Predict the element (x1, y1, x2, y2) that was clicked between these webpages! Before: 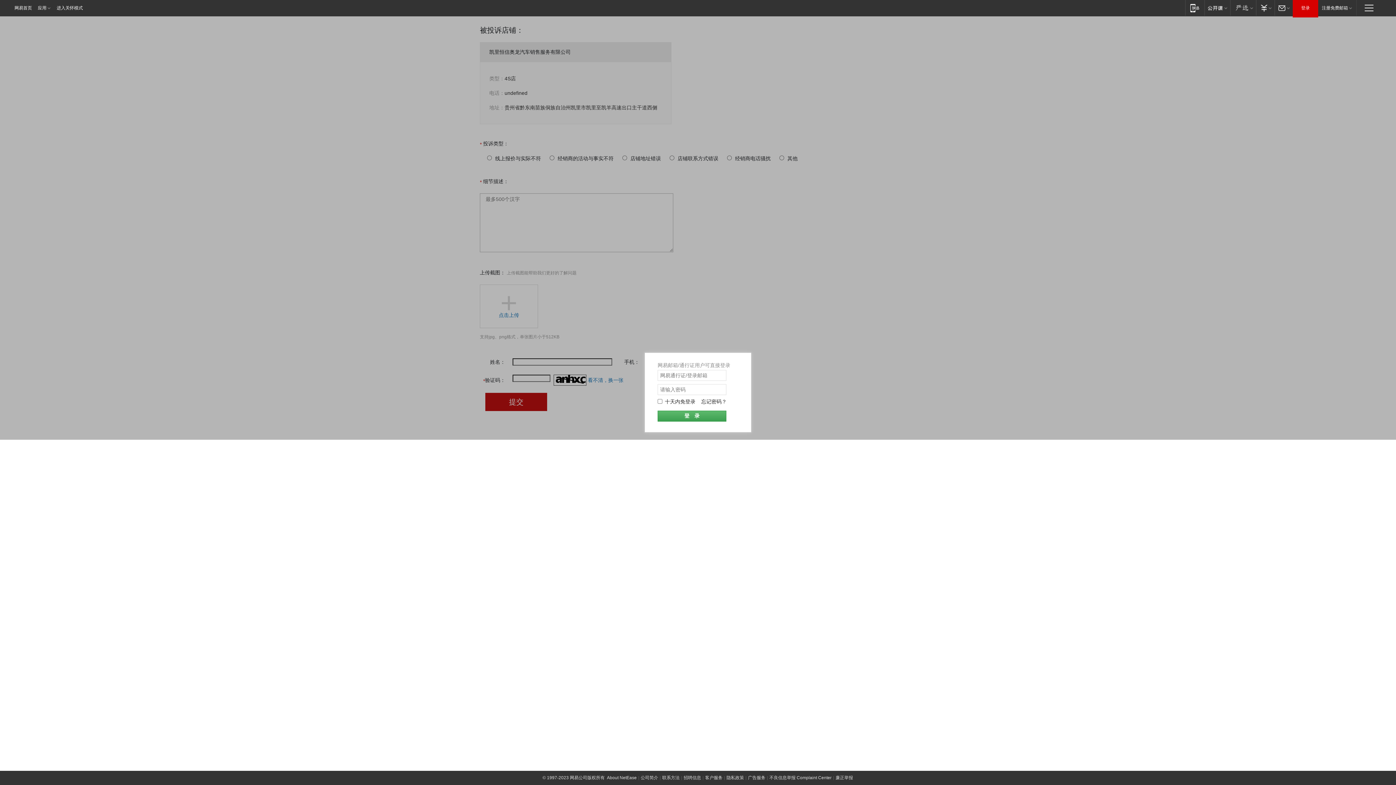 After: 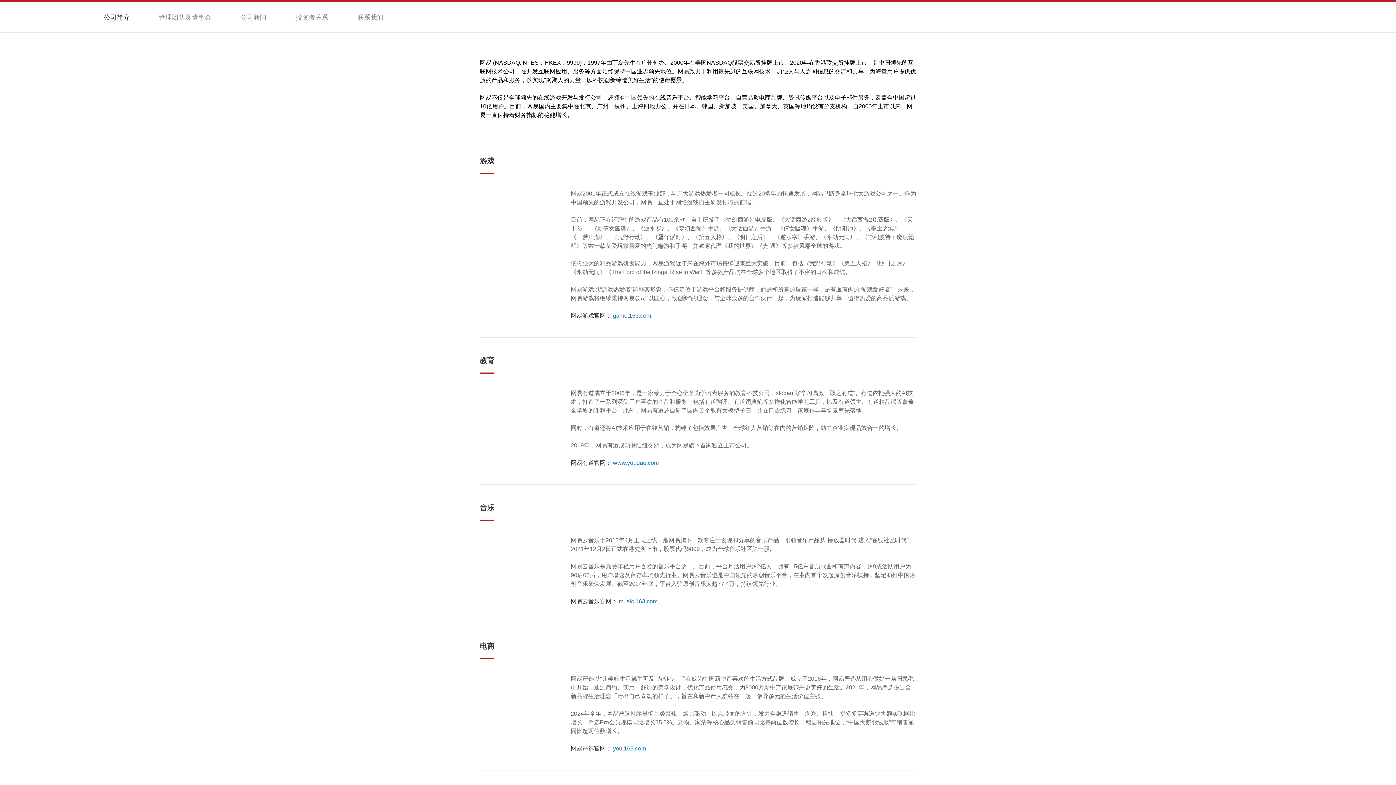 Action: bbox: (640, 775, 658, 780) label: 公司简介